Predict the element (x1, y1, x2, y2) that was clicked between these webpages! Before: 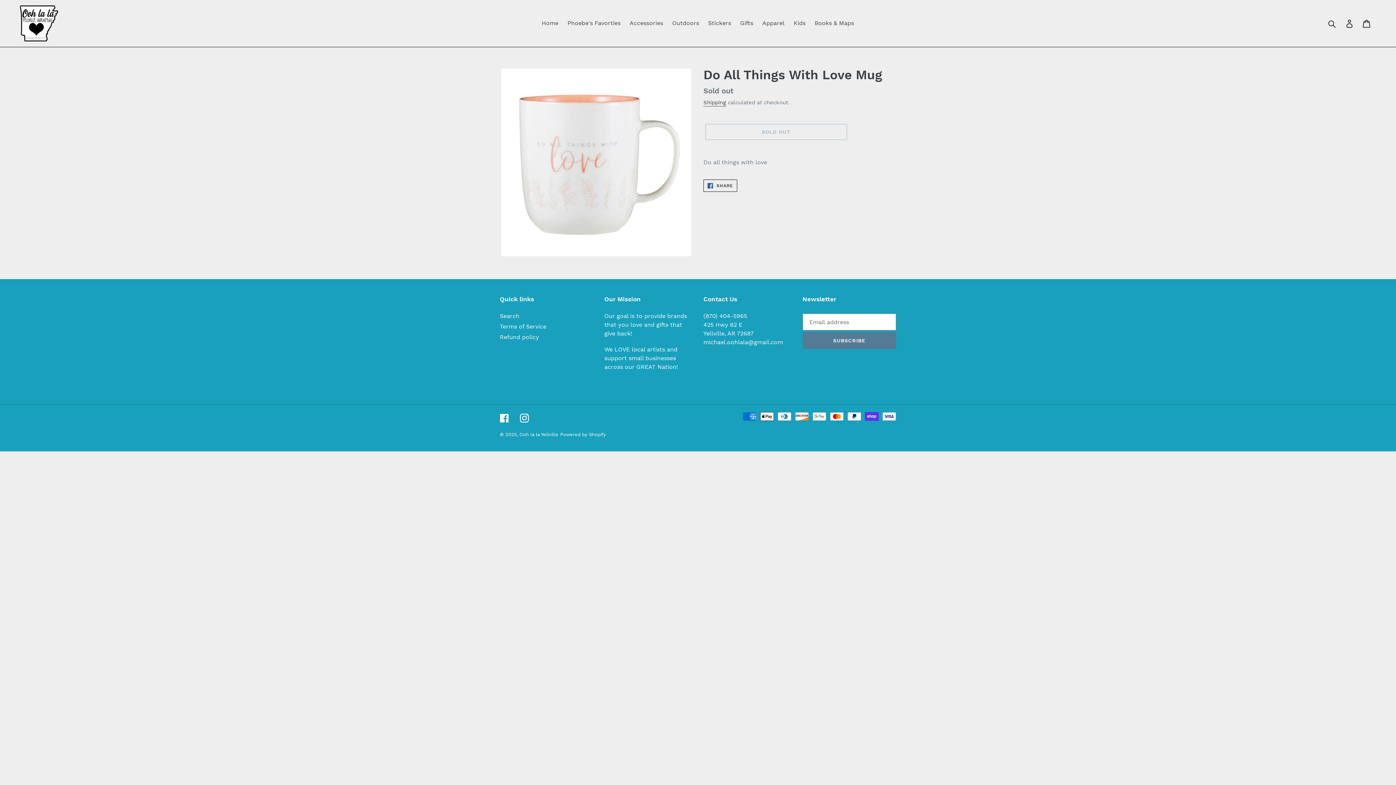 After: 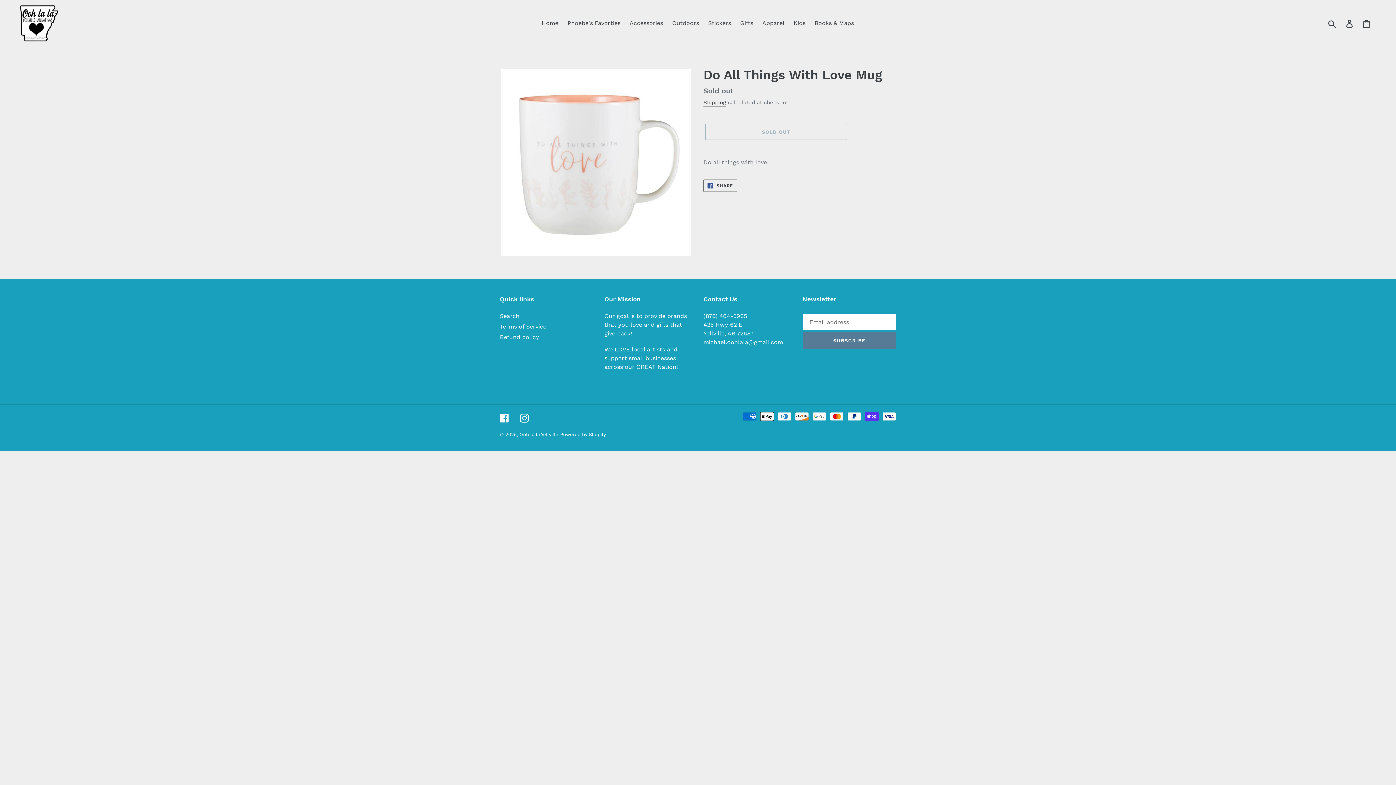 Action: bbox: (703, 179, 737, 192) label:  SHARE
SHARE ON FACEBOOK